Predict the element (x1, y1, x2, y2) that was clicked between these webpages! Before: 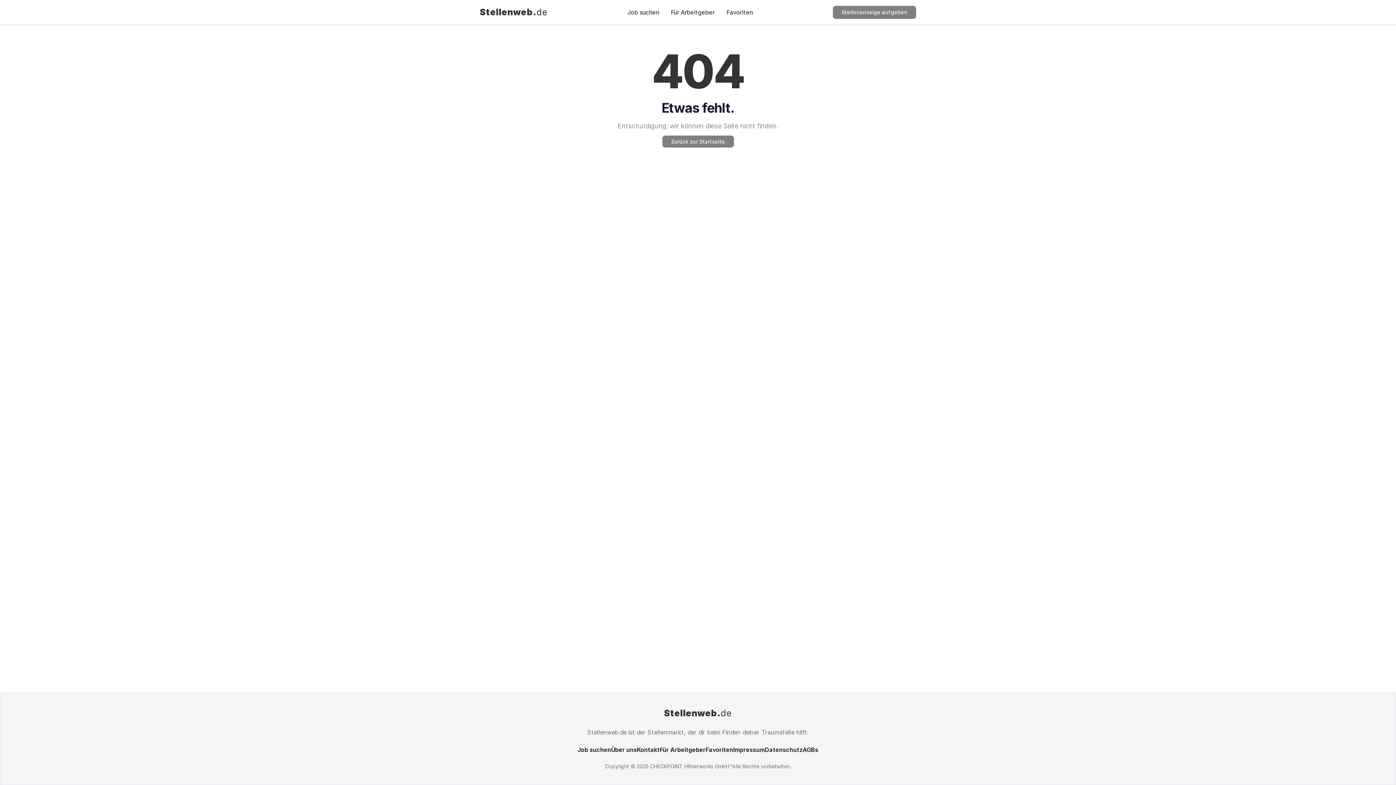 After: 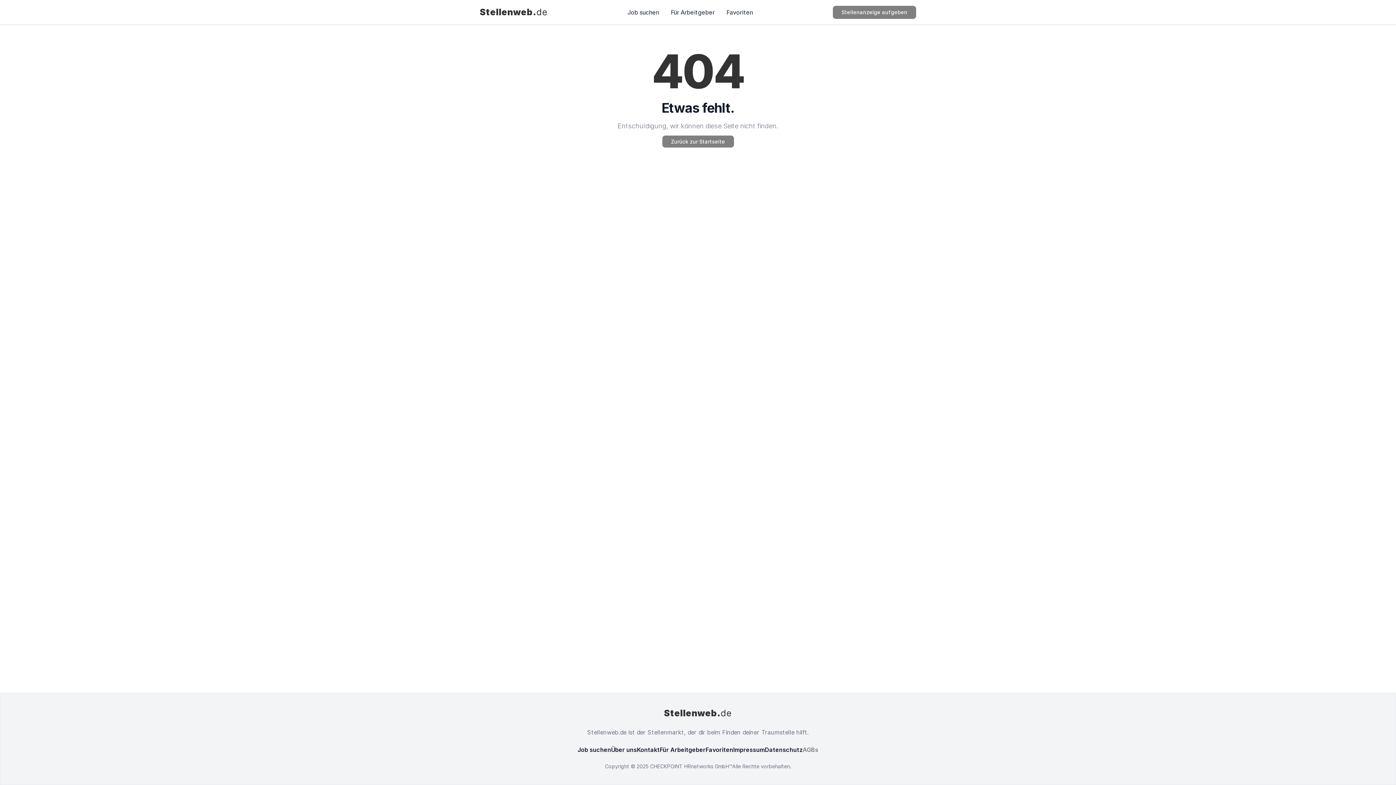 Action: bbox: (802, 746, 818, 753) label: AGBs